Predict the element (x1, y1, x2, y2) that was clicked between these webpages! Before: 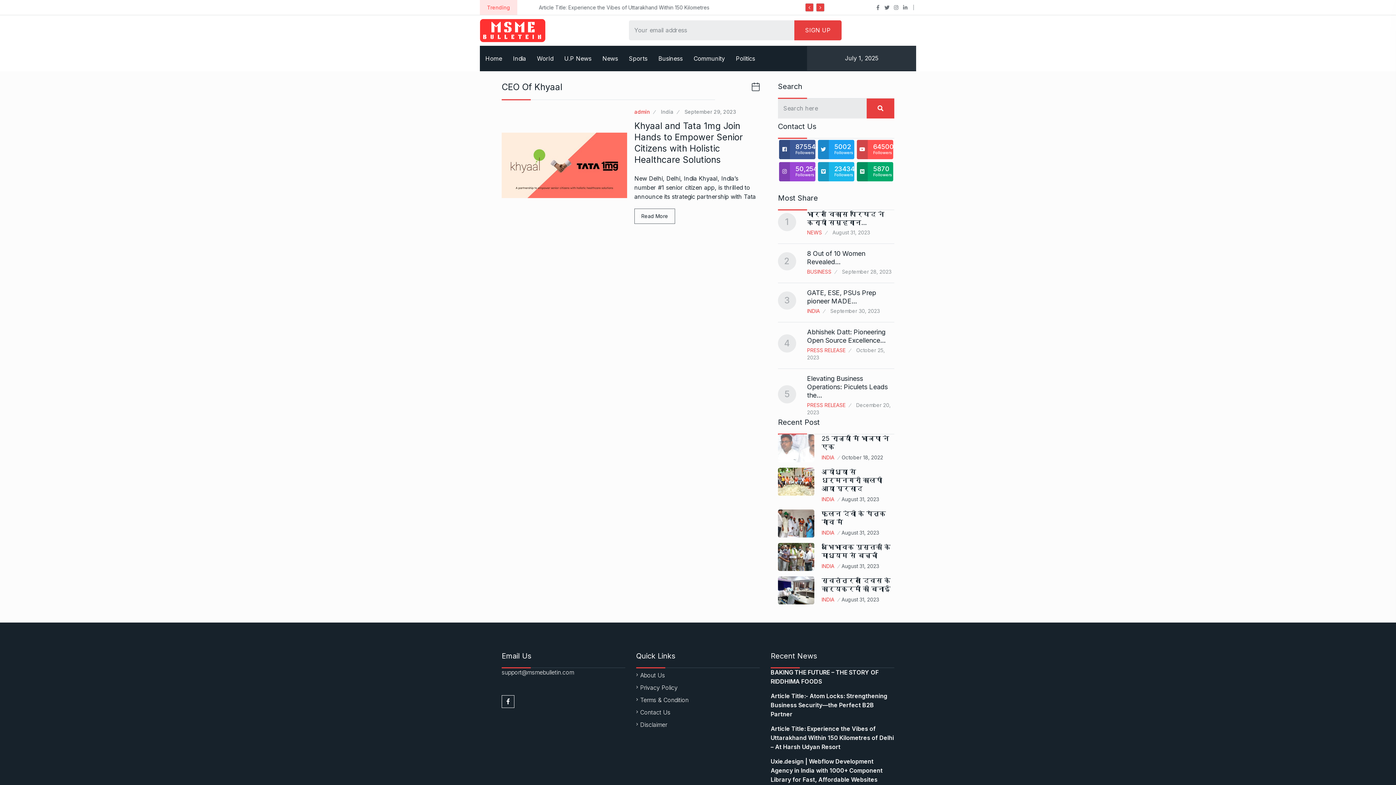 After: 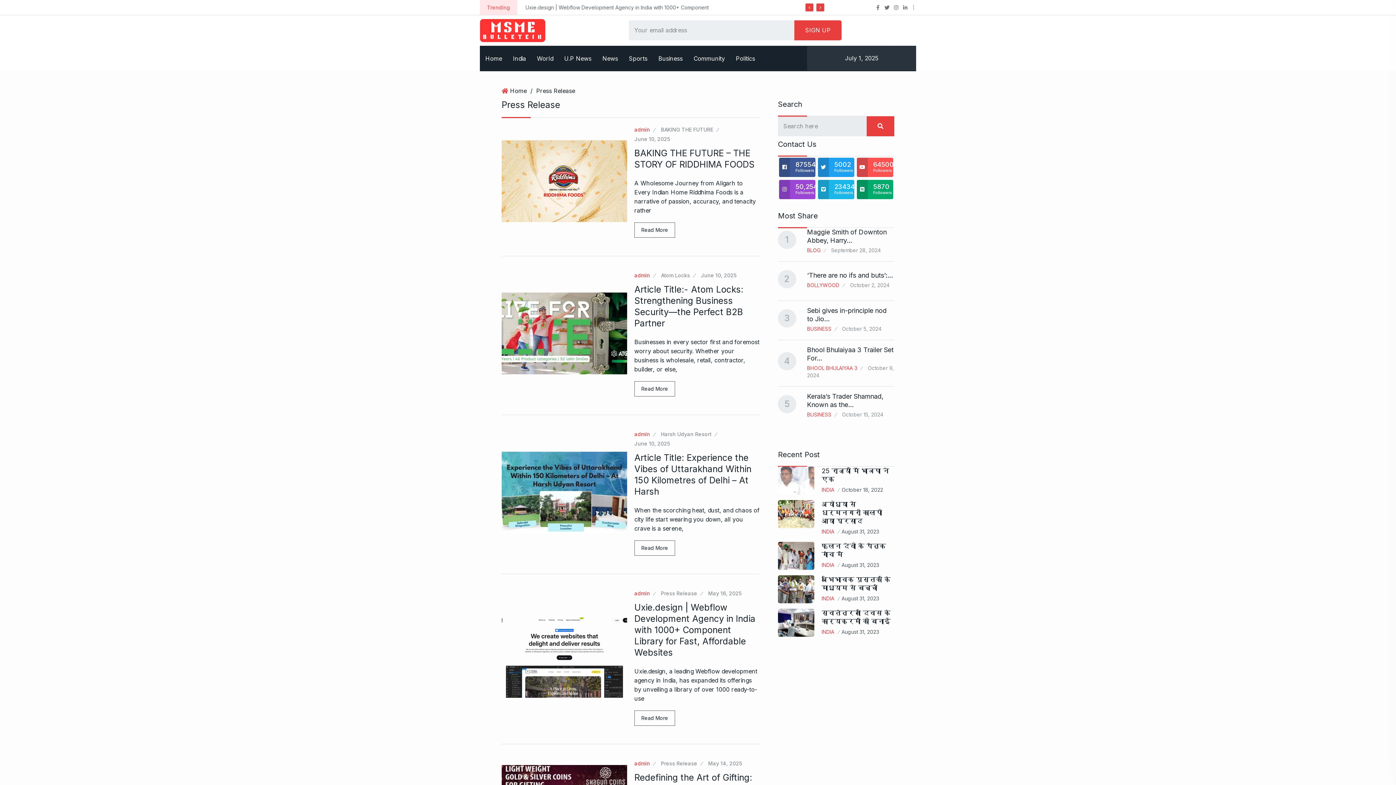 Action: label: PRESS RELEASE bbox: (807, 401, 851, 408)